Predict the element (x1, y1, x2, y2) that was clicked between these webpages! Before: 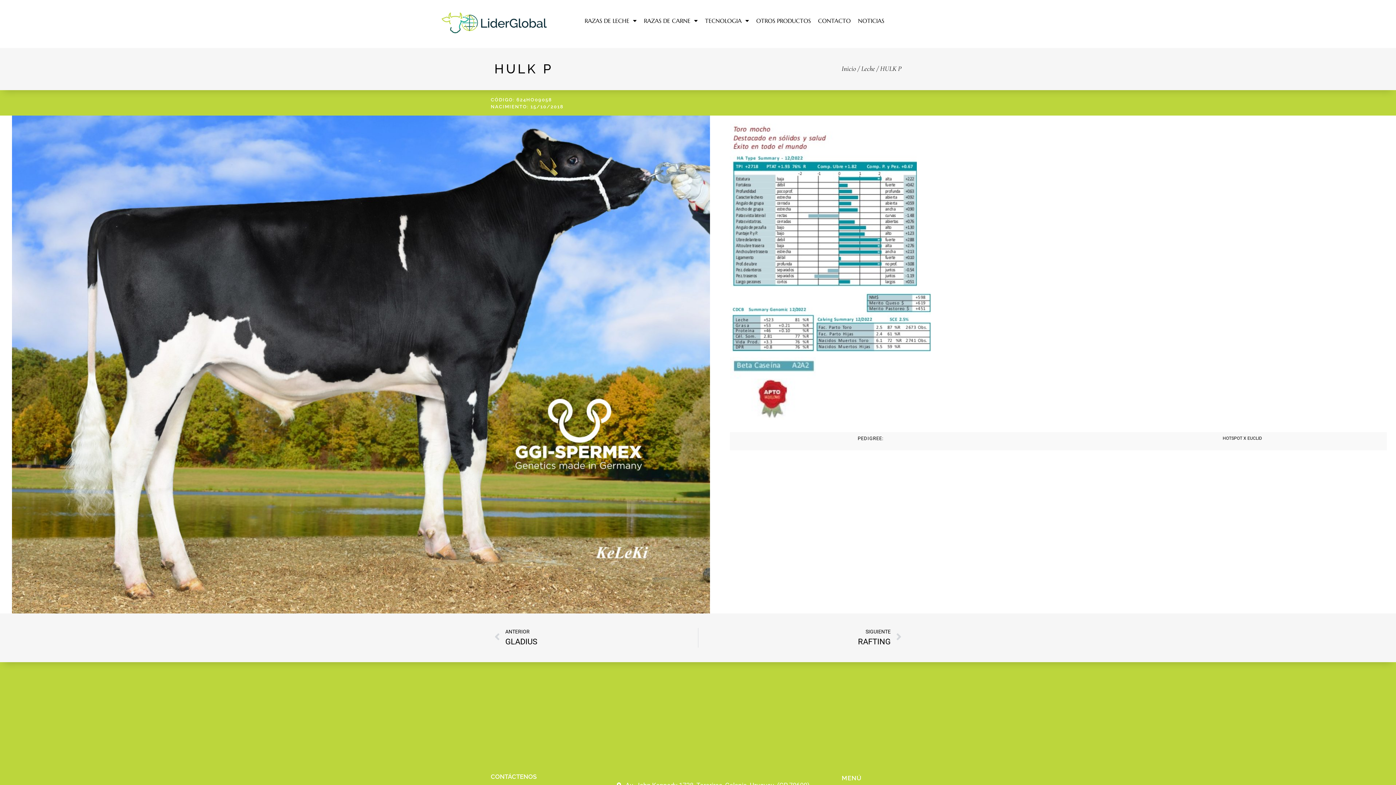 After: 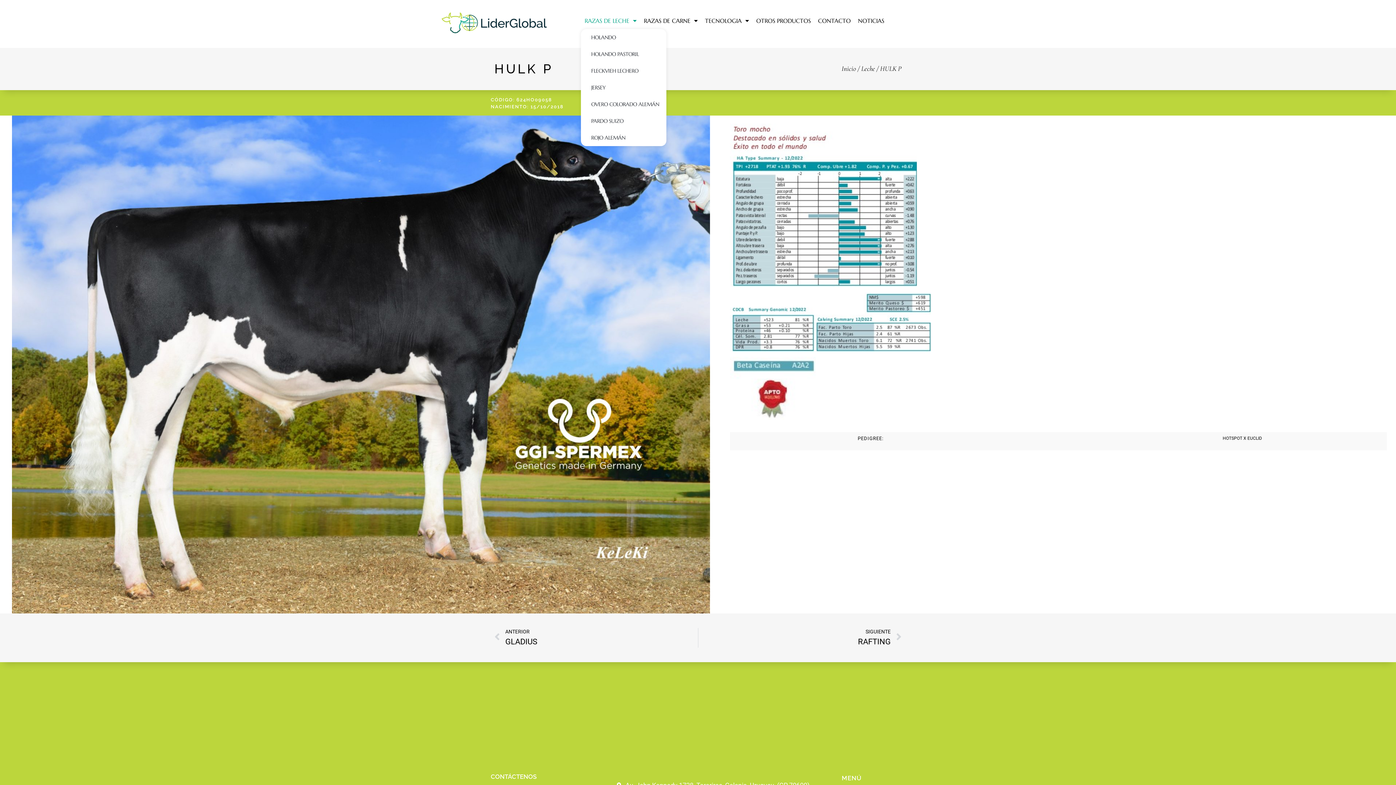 Action: label: RAZAS DE LECHE bbox: (581, 12, 640, 29)